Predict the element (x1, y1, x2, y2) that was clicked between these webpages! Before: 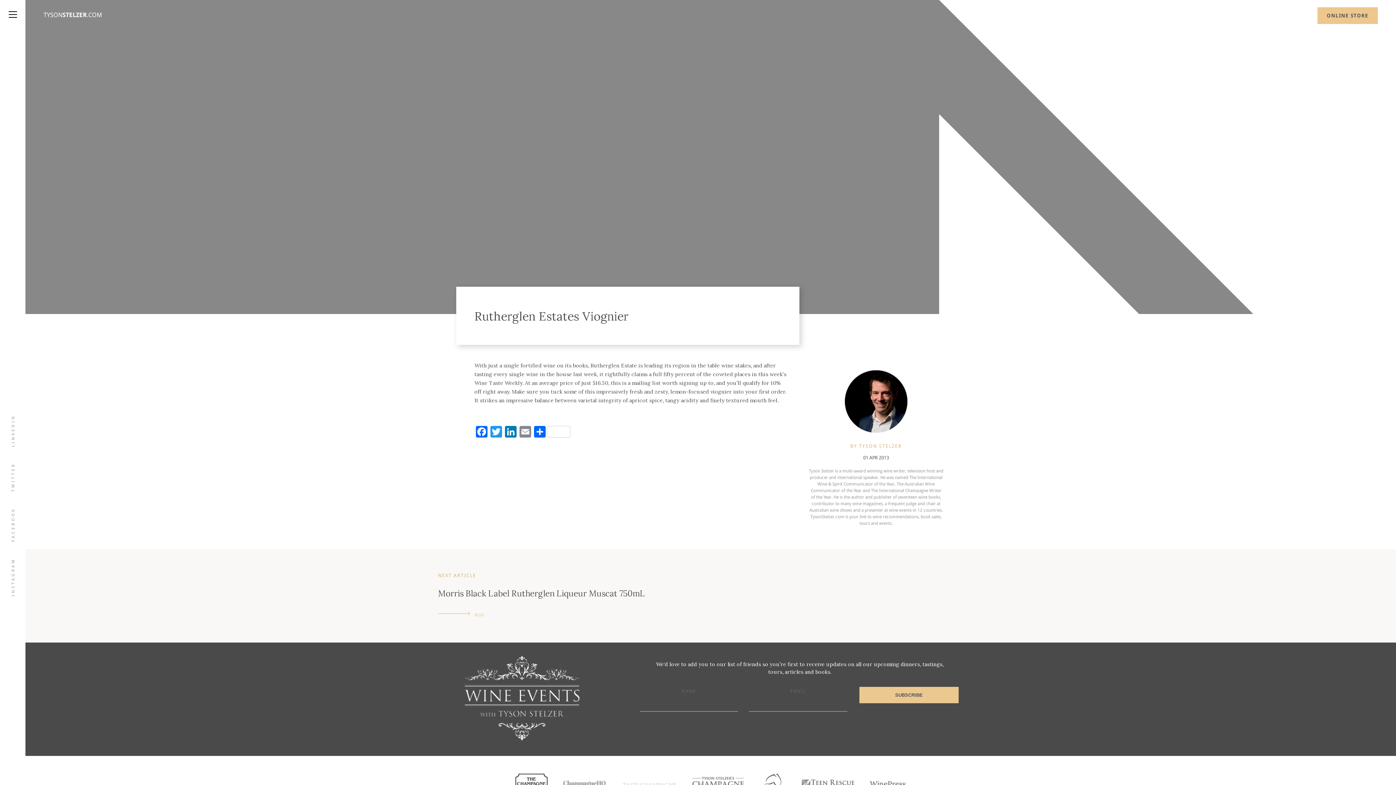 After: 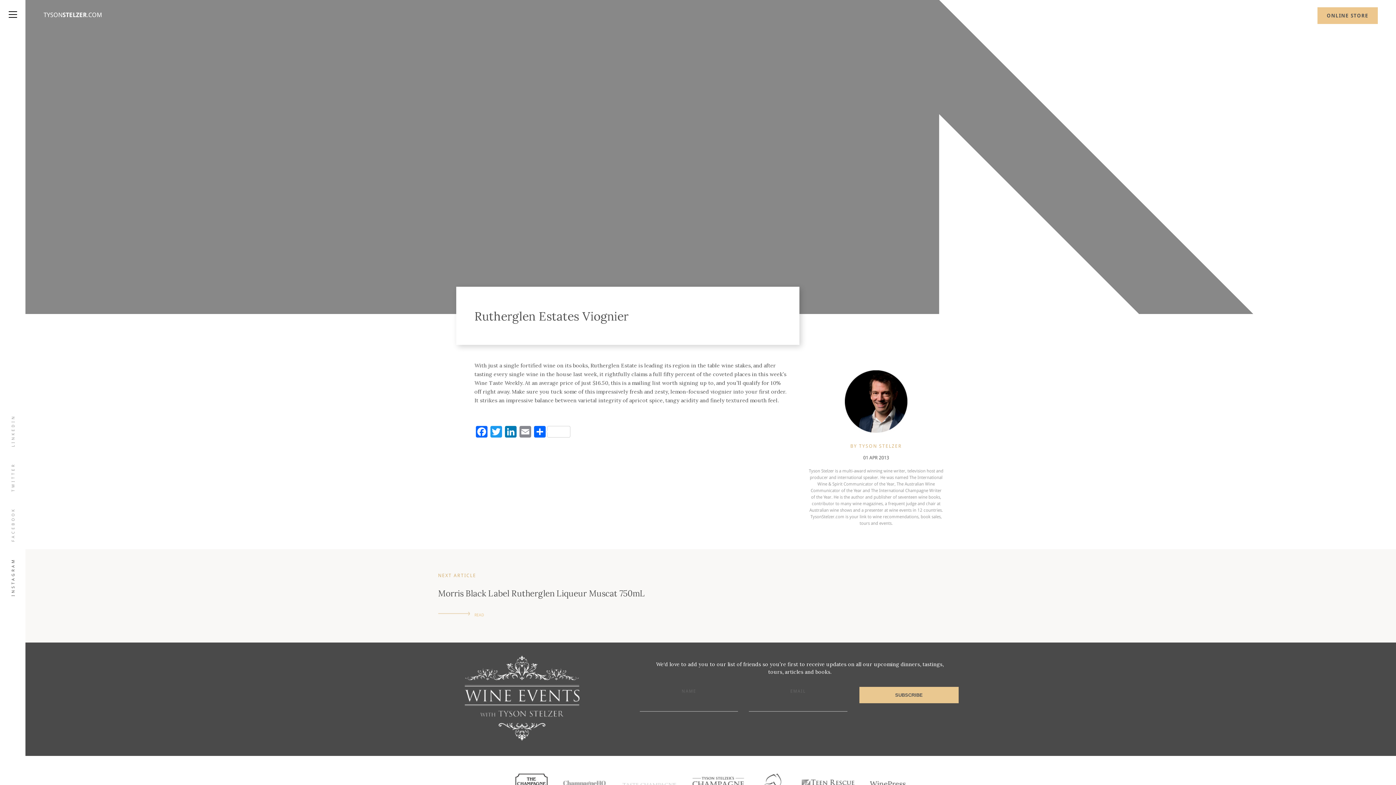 Action: bbox: (7, 554, 19, 600) label: INSTAGRAM